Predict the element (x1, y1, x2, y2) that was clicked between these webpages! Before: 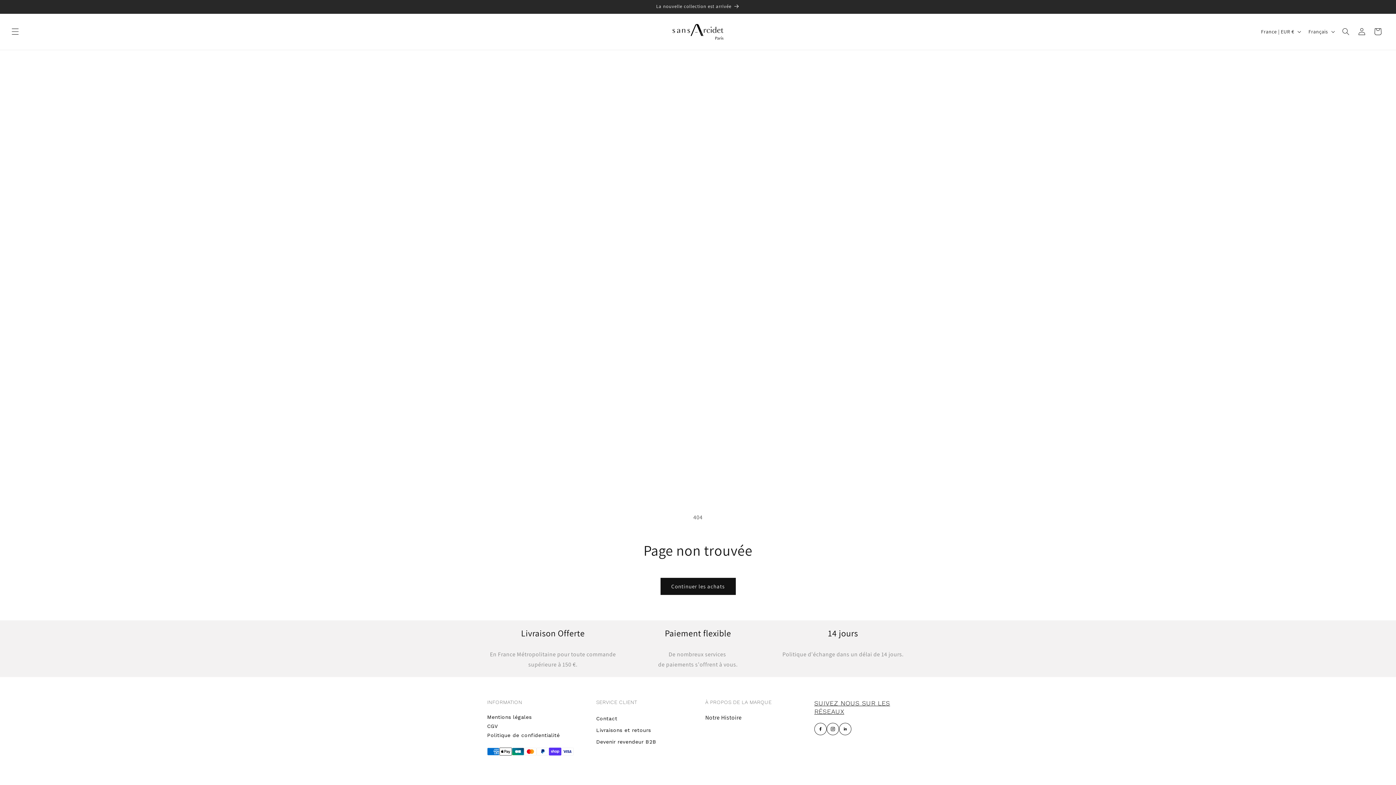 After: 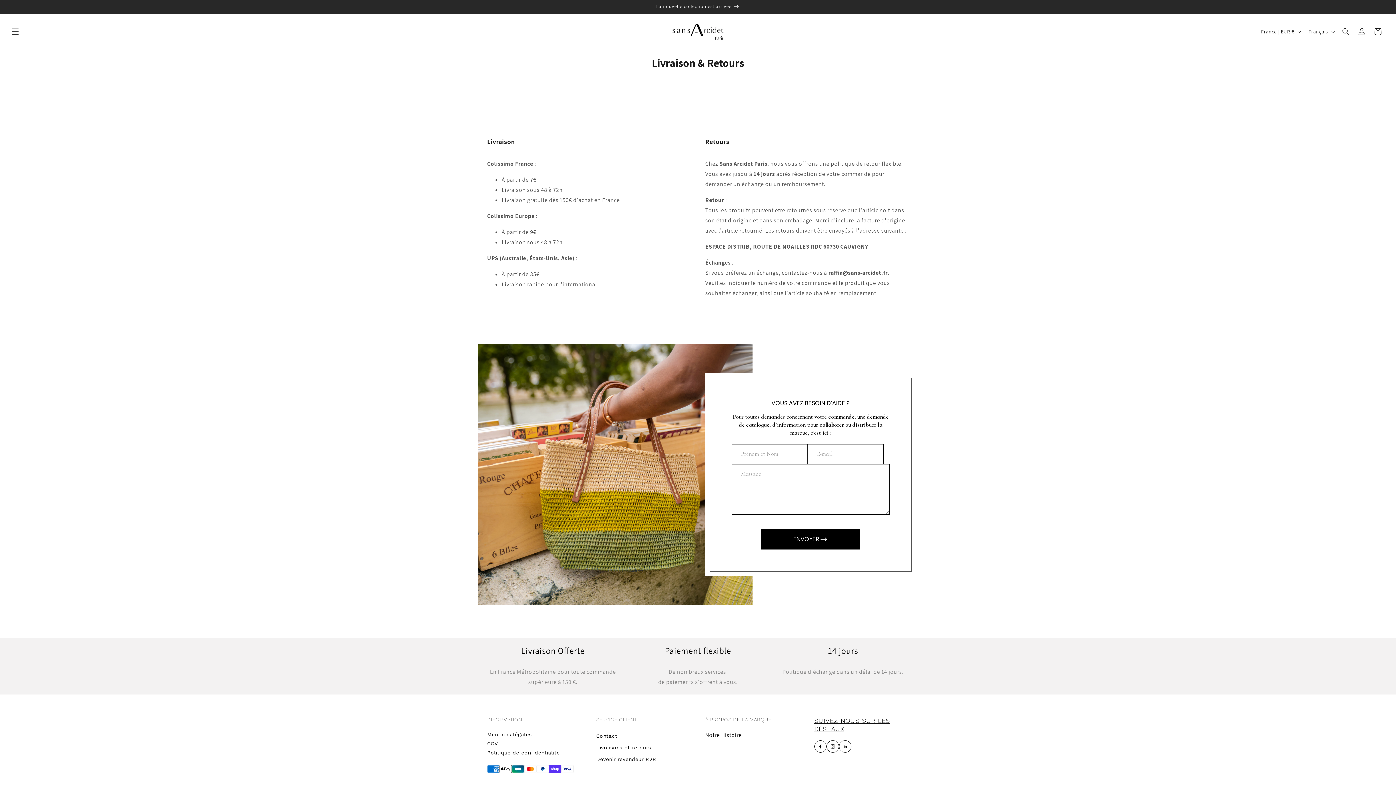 Action: label: Livraisons et retours bbox: (596, 727, 651, 733)